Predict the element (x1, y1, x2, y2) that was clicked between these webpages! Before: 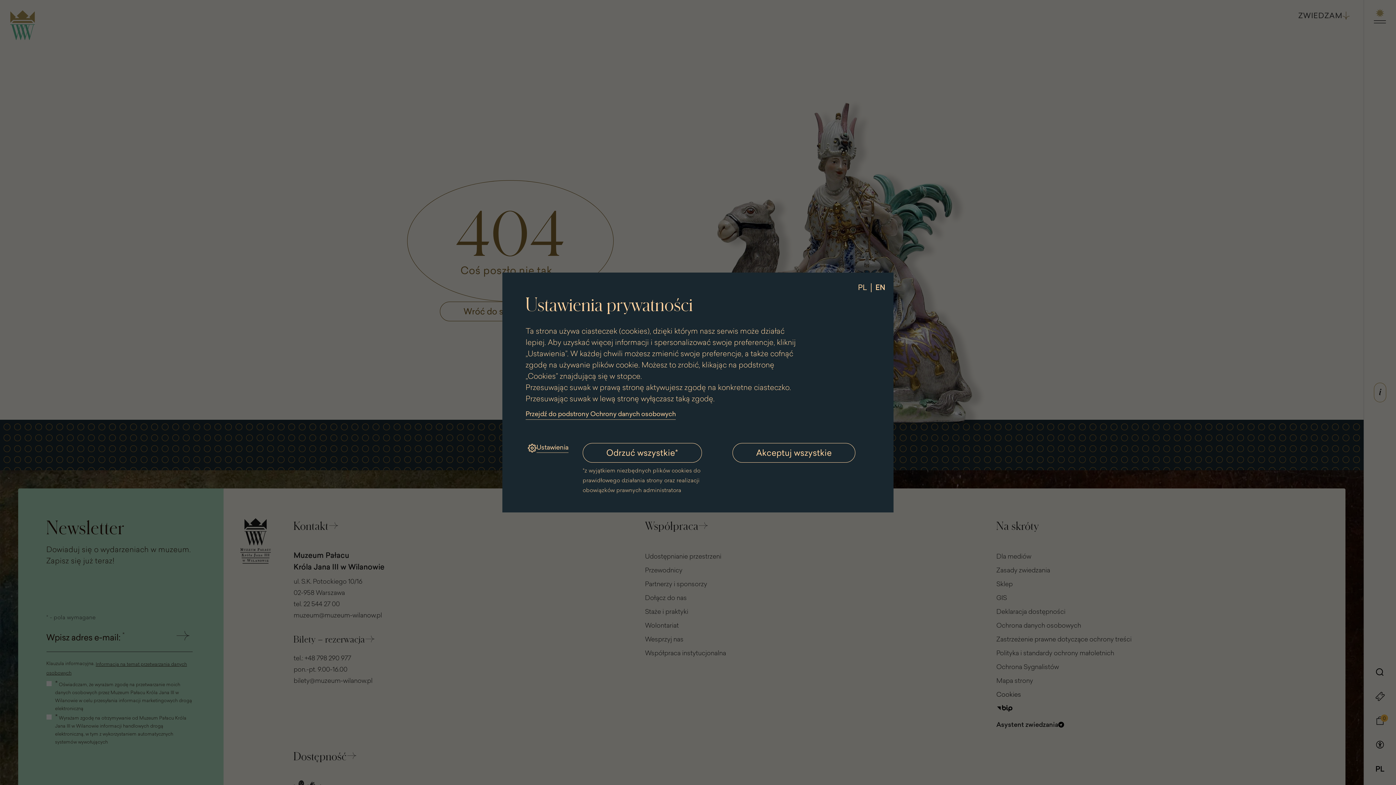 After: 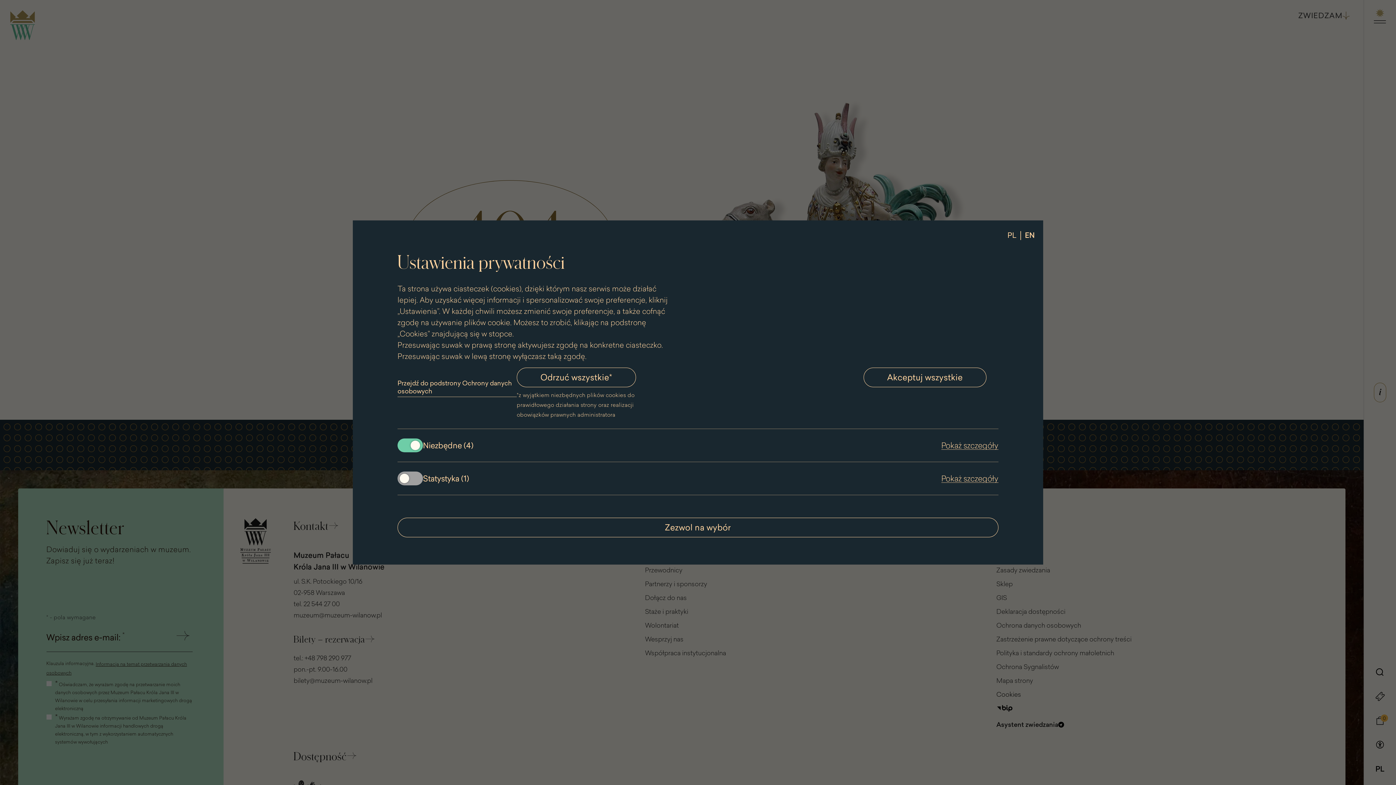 Action: label: Ustawienia bbox: (525, 443, 570, 453)